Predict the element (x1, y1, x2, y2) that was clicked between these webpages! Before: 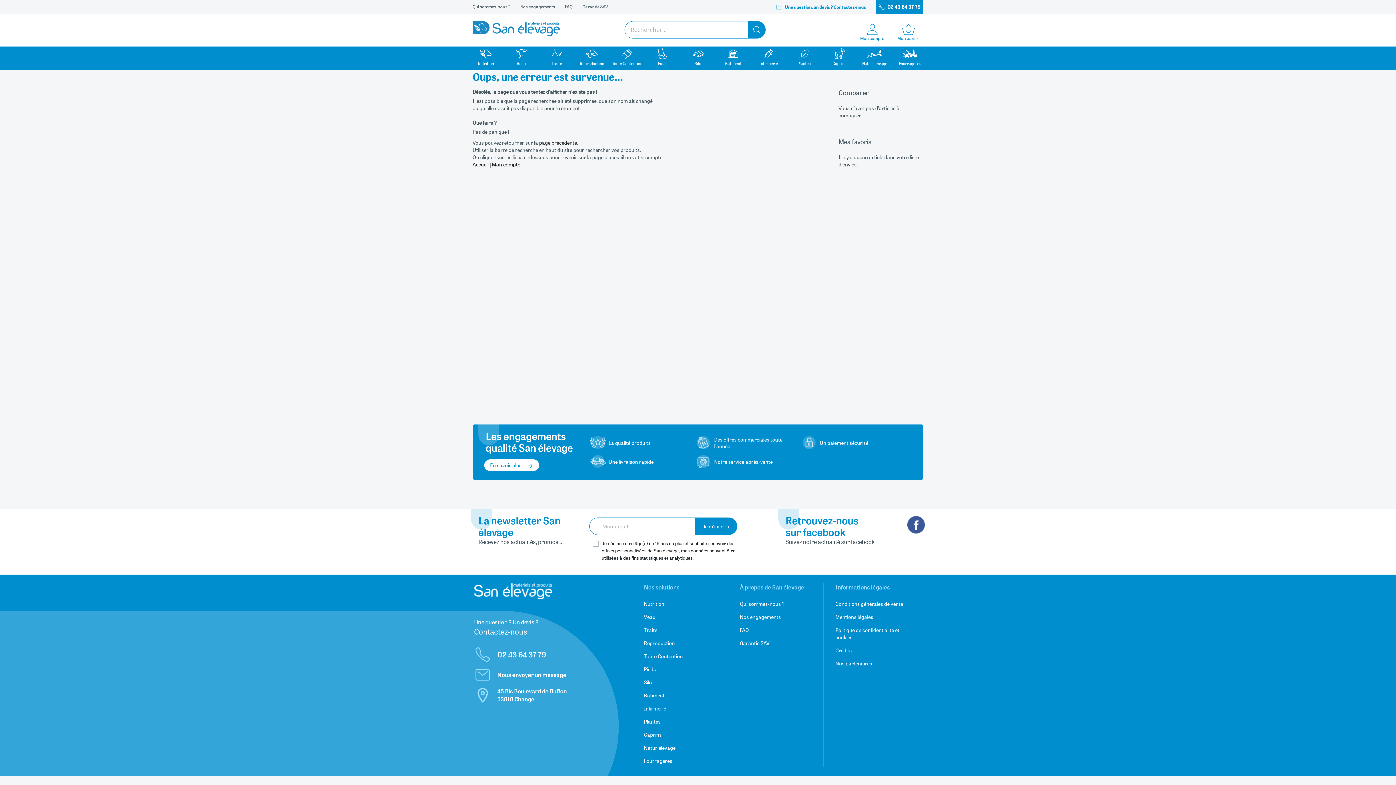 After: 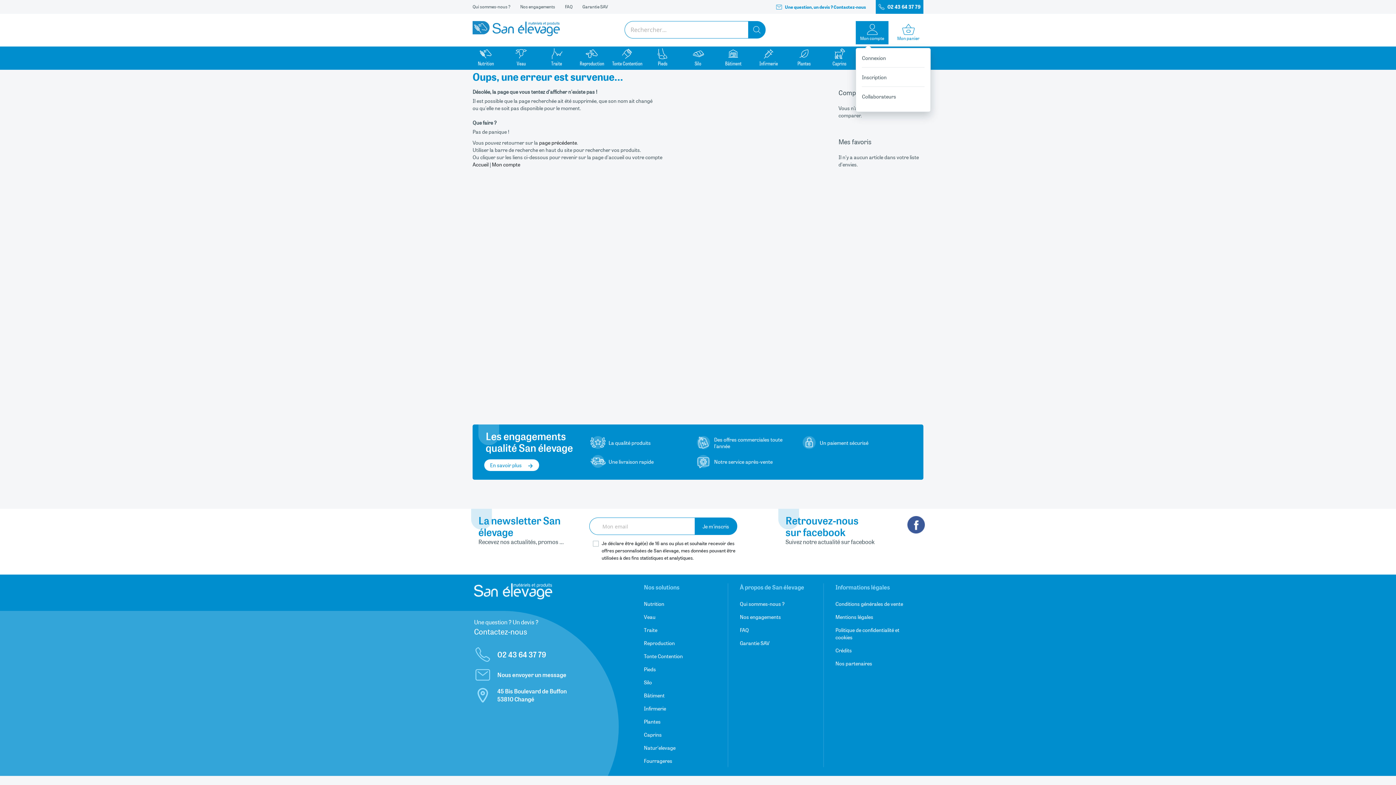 Action: bbox: (860, 24, 884, 34) label: Mon compte